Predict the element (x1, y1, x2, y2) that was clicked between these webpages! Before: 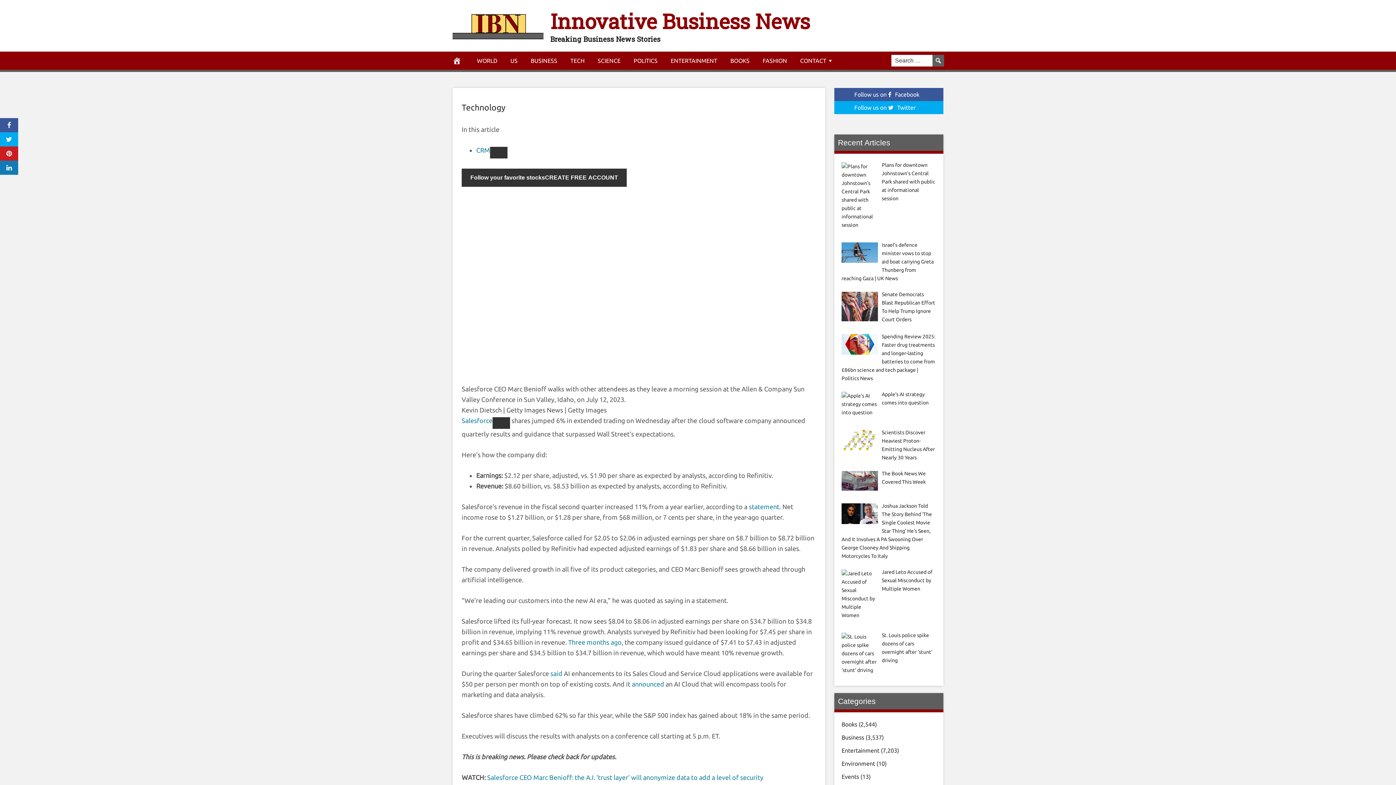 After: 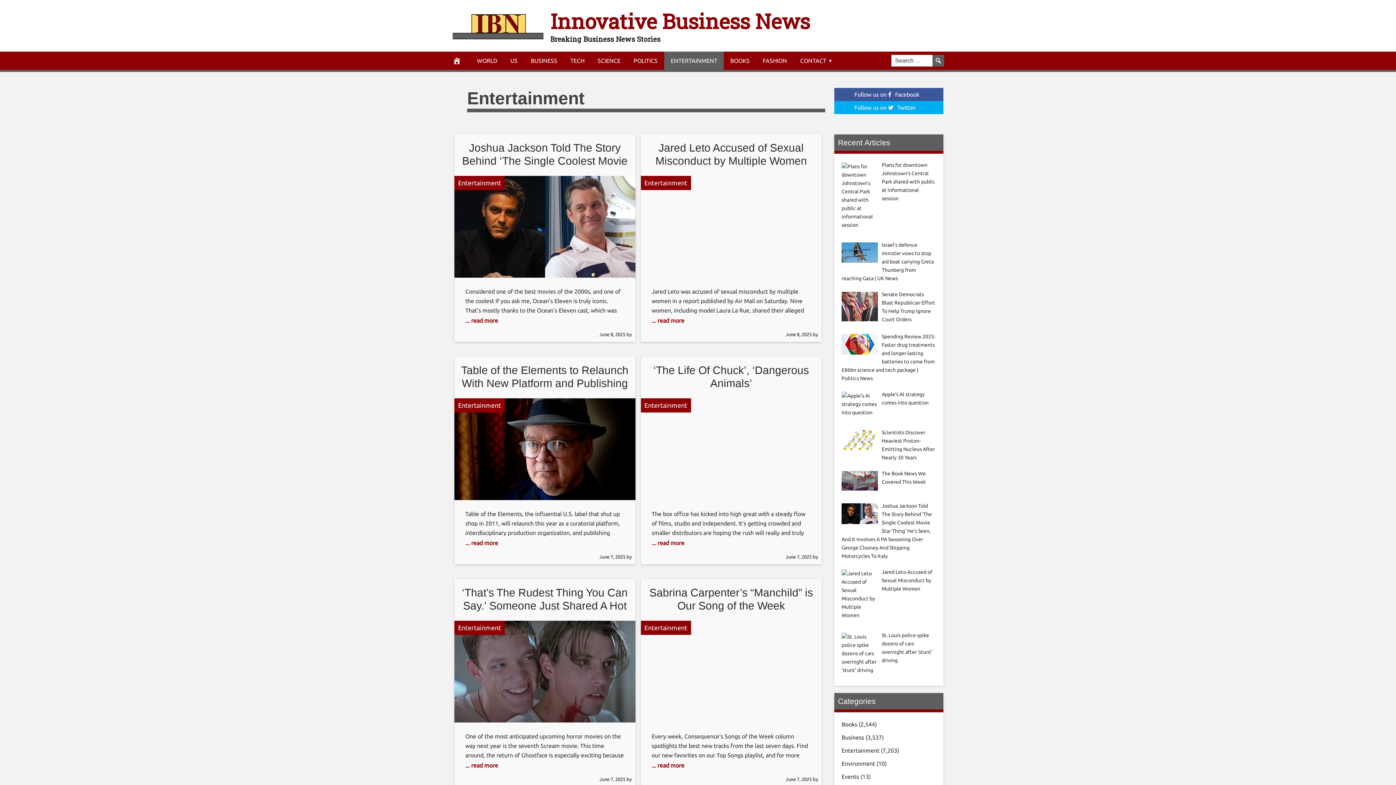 Action: bbox: (664, 51, 724, 69) label: ENTERTAINMENT